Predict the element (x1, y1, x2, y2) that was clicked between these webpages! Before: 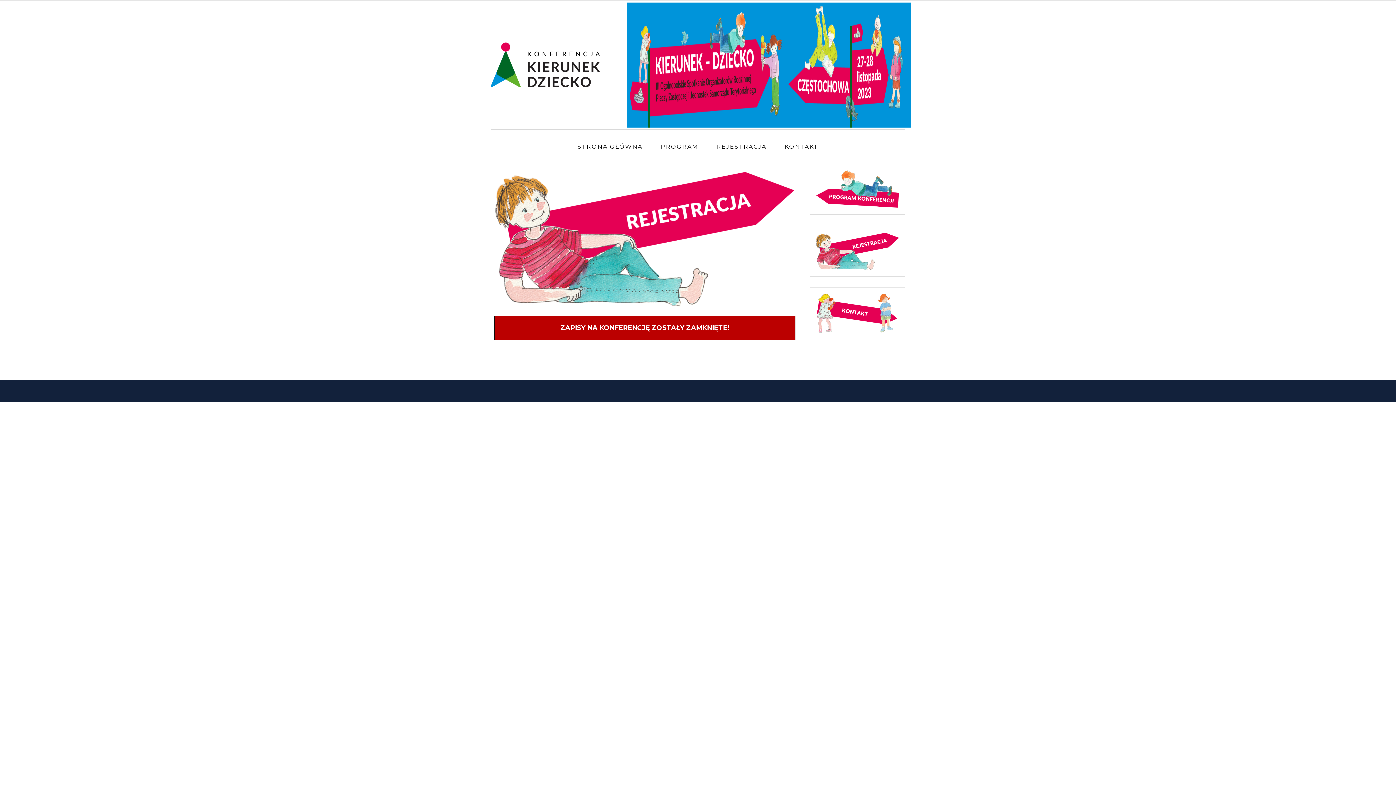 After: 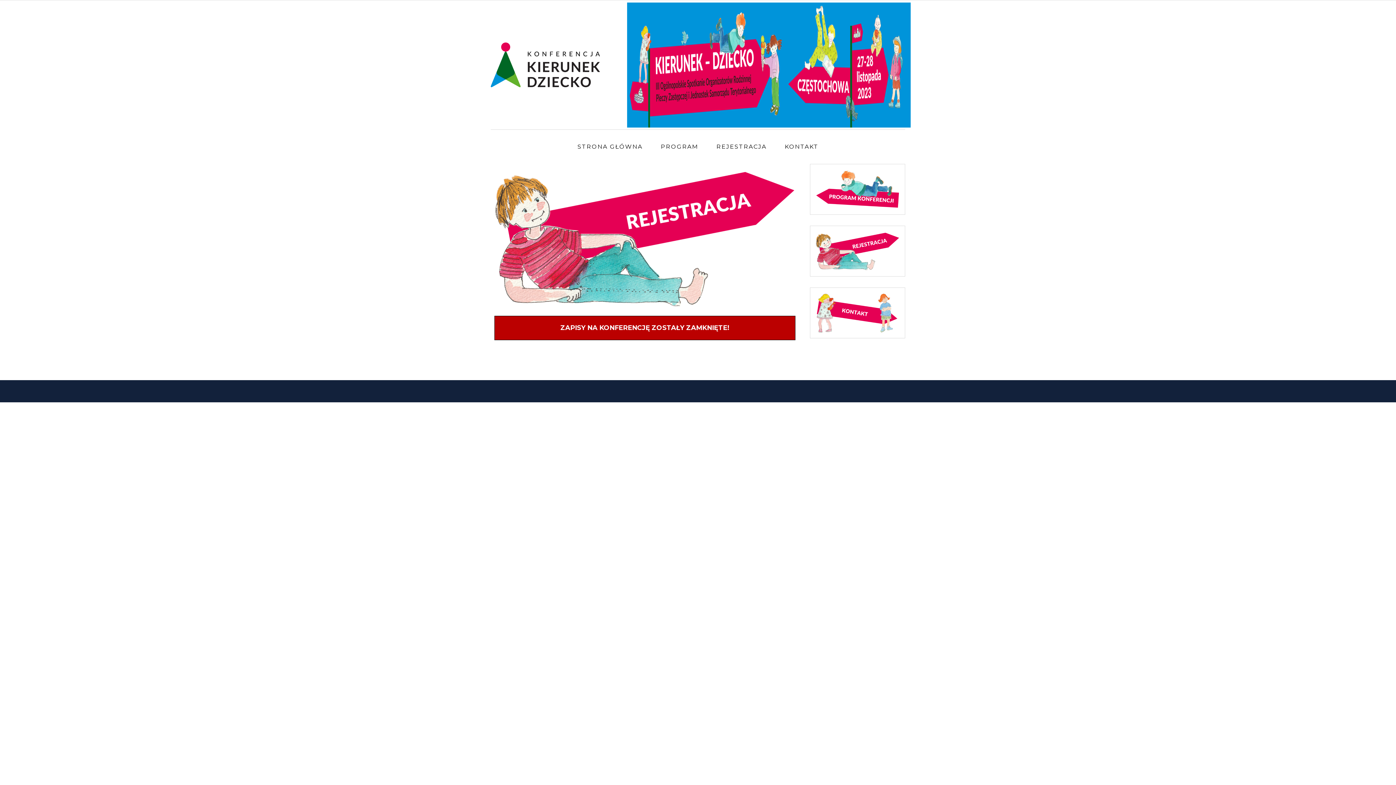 Action: bbox: (815, 262, 899, 269)